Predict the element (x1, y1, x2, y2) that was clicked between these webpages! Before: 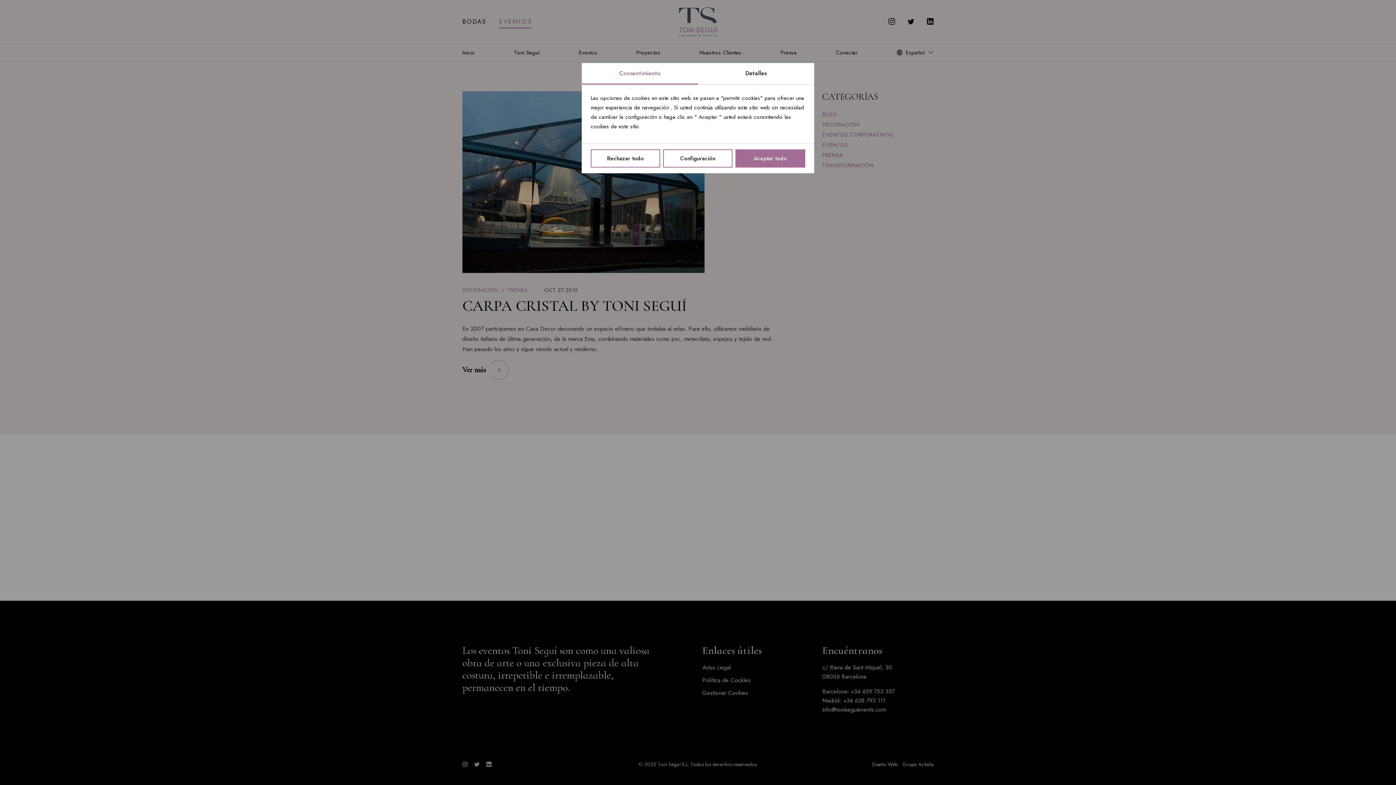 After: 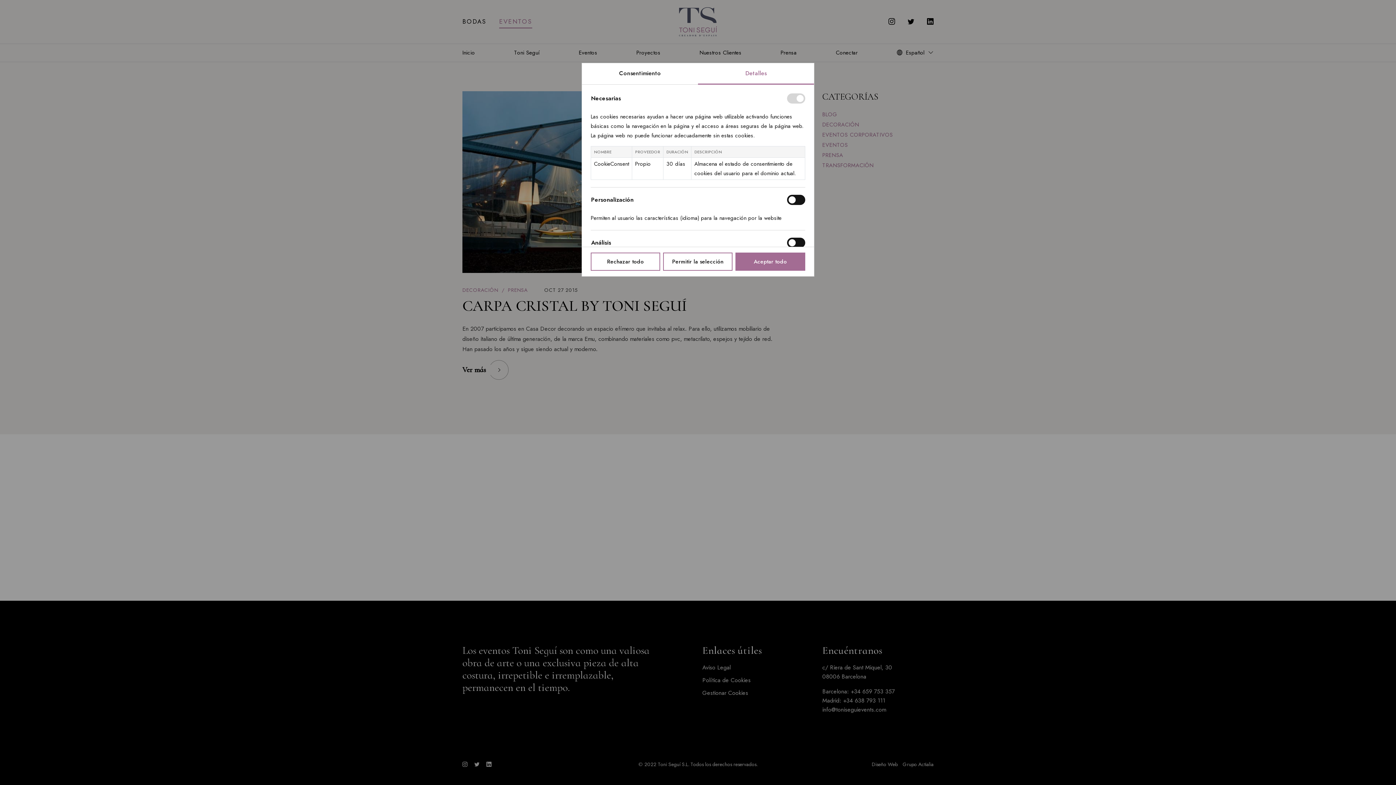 Action: label: Detalles bbox: (698, 63, 814, 84)